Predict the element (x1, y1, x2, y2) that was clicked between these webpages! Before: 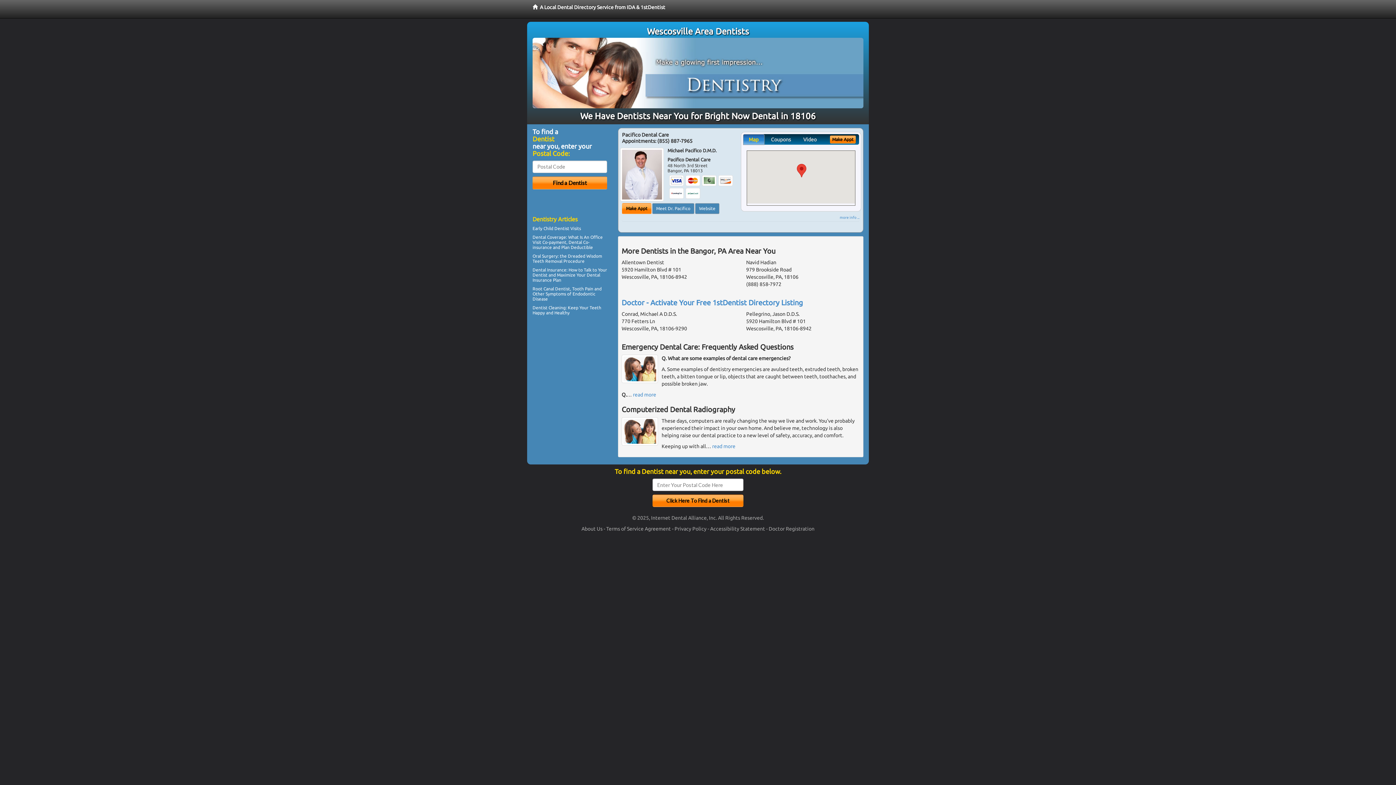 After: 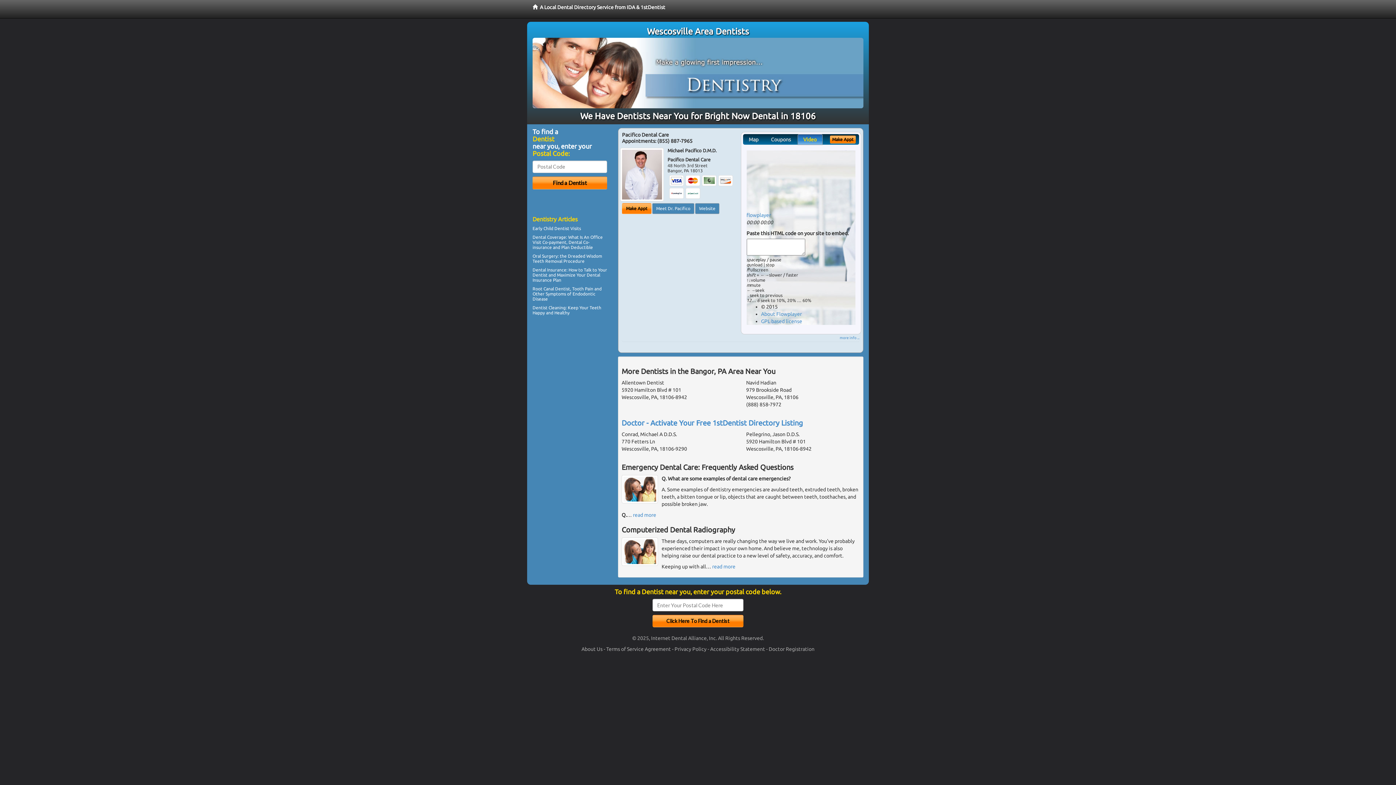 Action: bbox: (797, 134, 822, 144) label: Video